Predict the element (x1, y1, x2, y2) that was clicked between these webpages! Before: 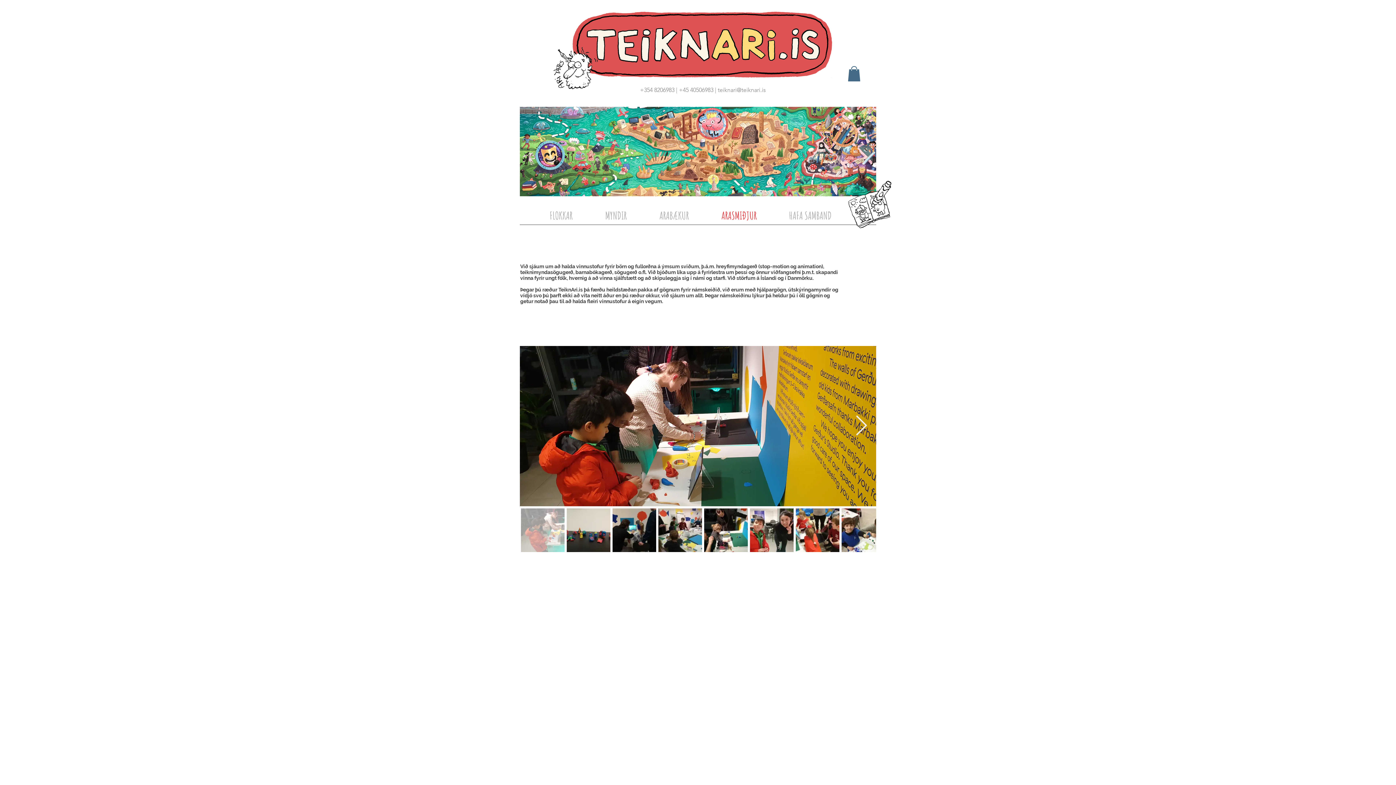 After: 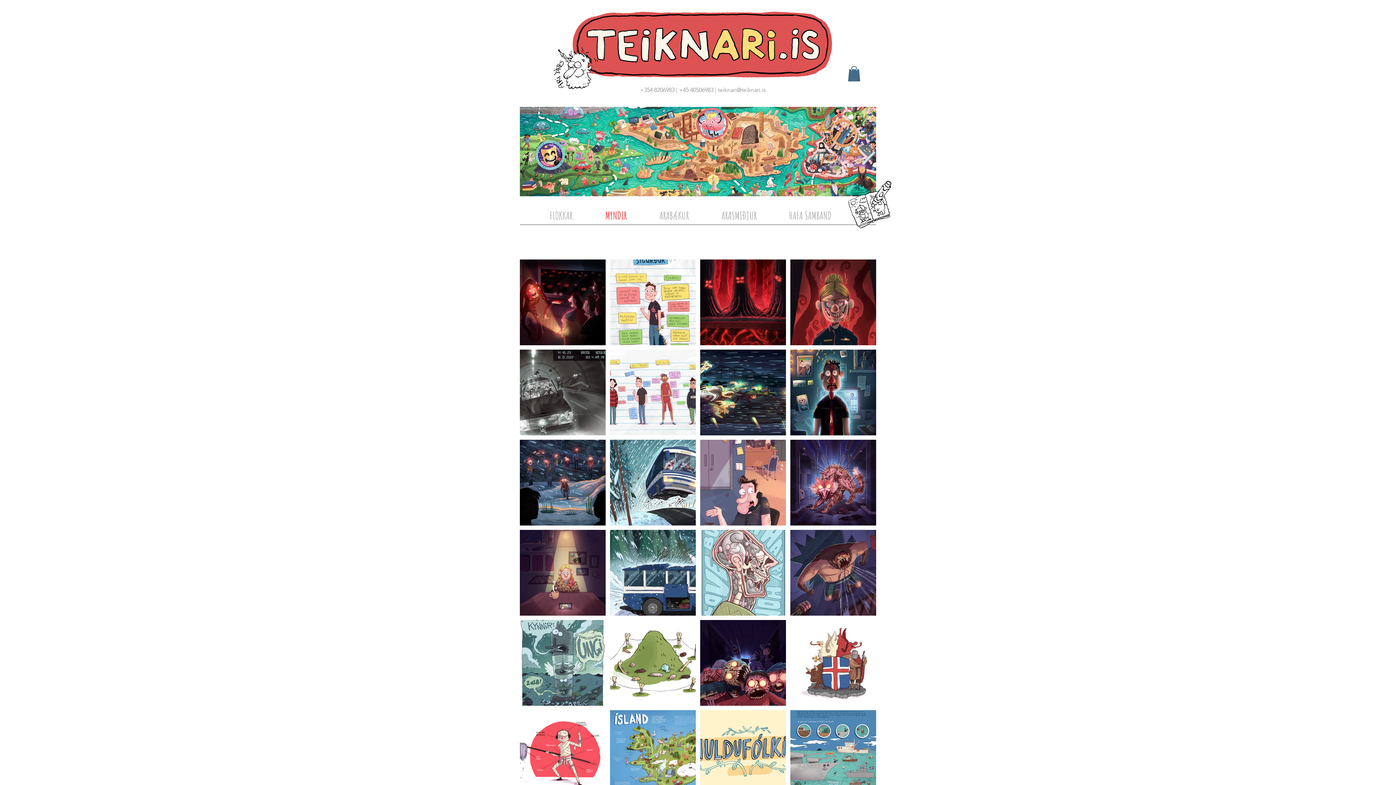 Action: bbox: (589, 210, 643, 220) label: MYNDIR